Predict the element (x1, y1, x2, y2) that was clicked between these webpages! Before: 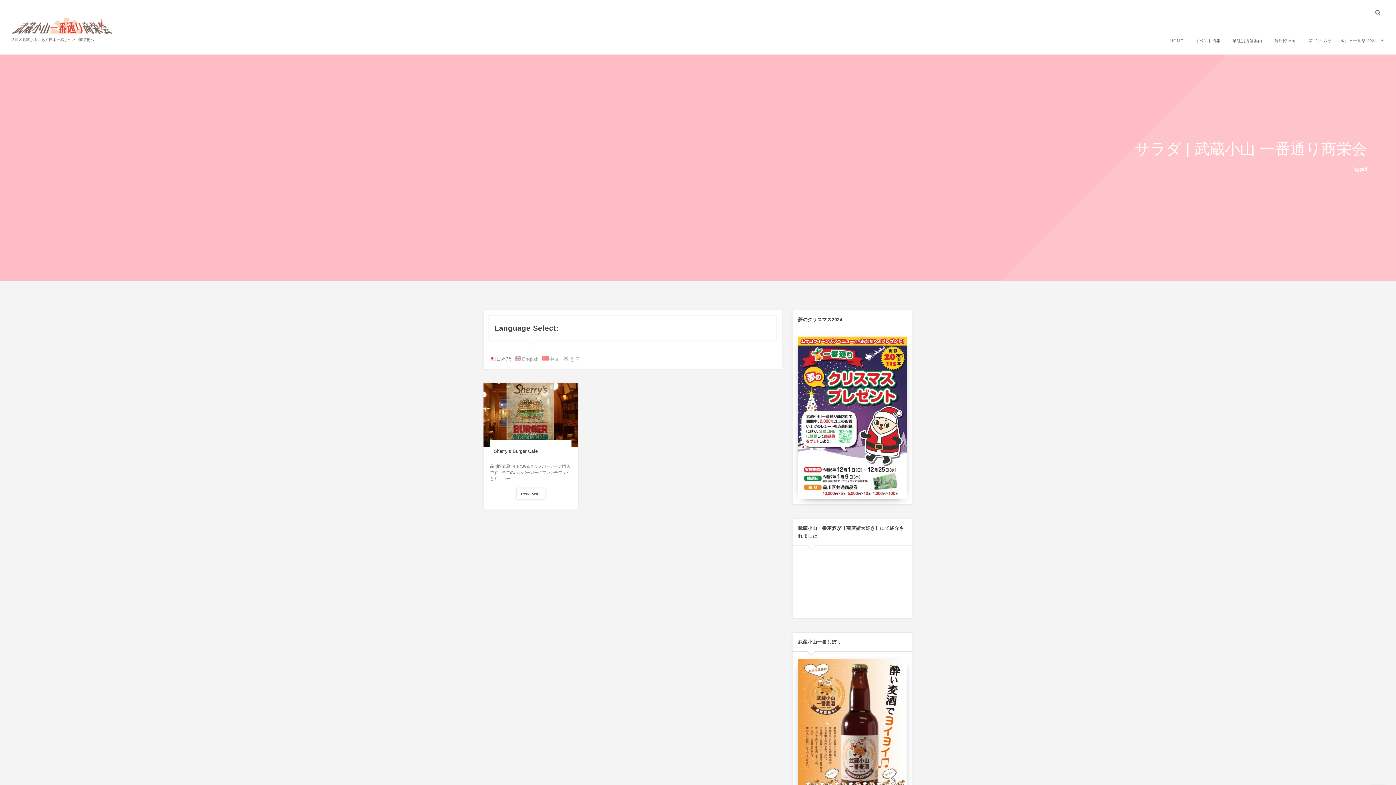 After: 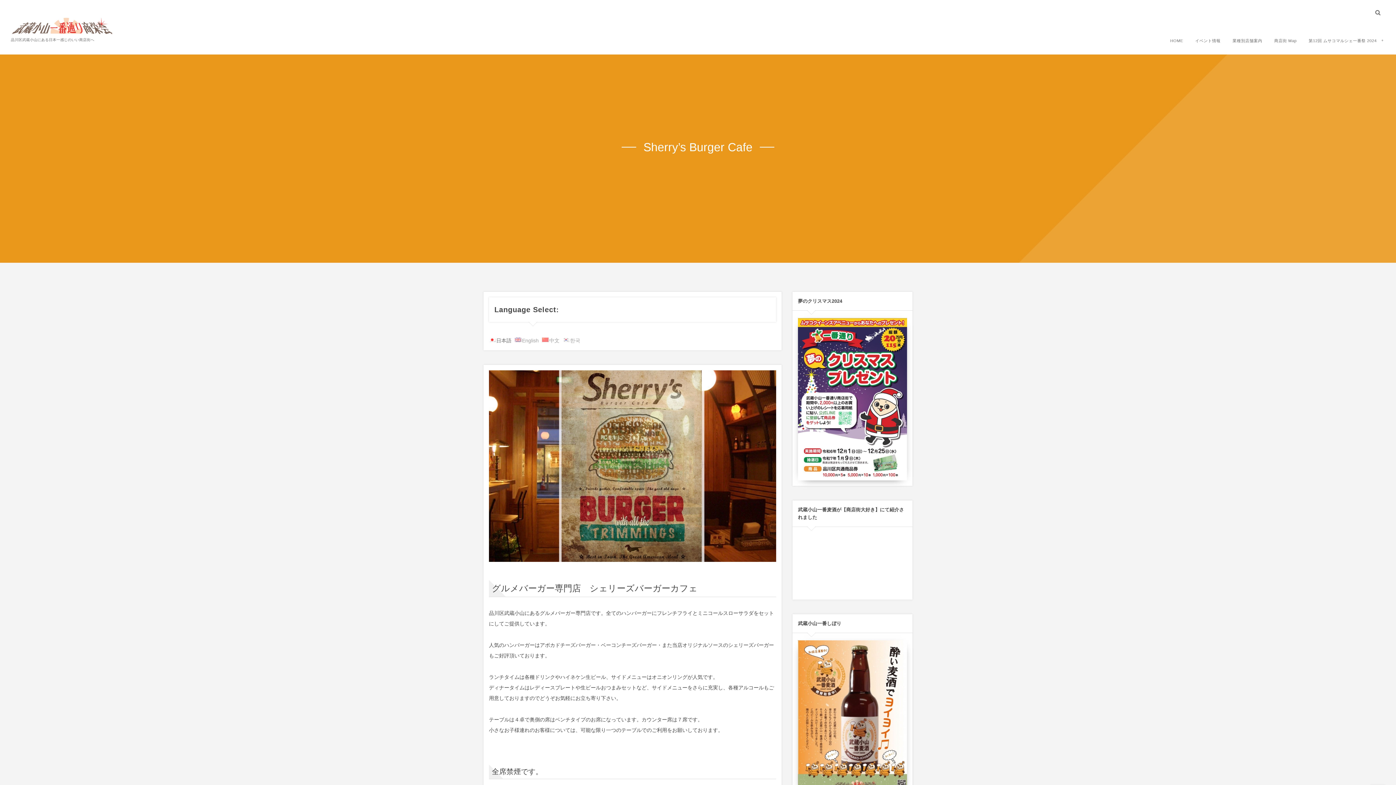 Action: bbox: (493, 448, 537, 454) label: Sherry’s Burger Cafe